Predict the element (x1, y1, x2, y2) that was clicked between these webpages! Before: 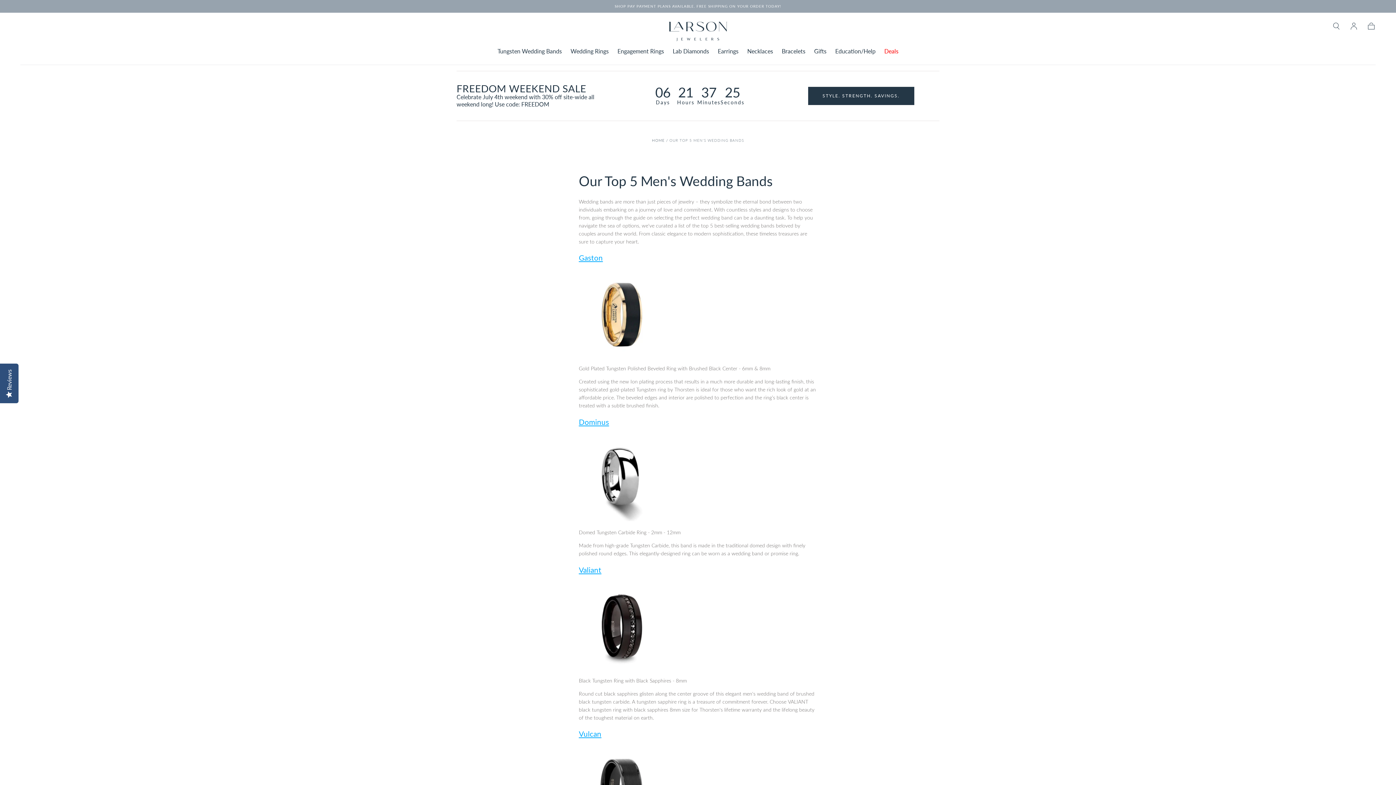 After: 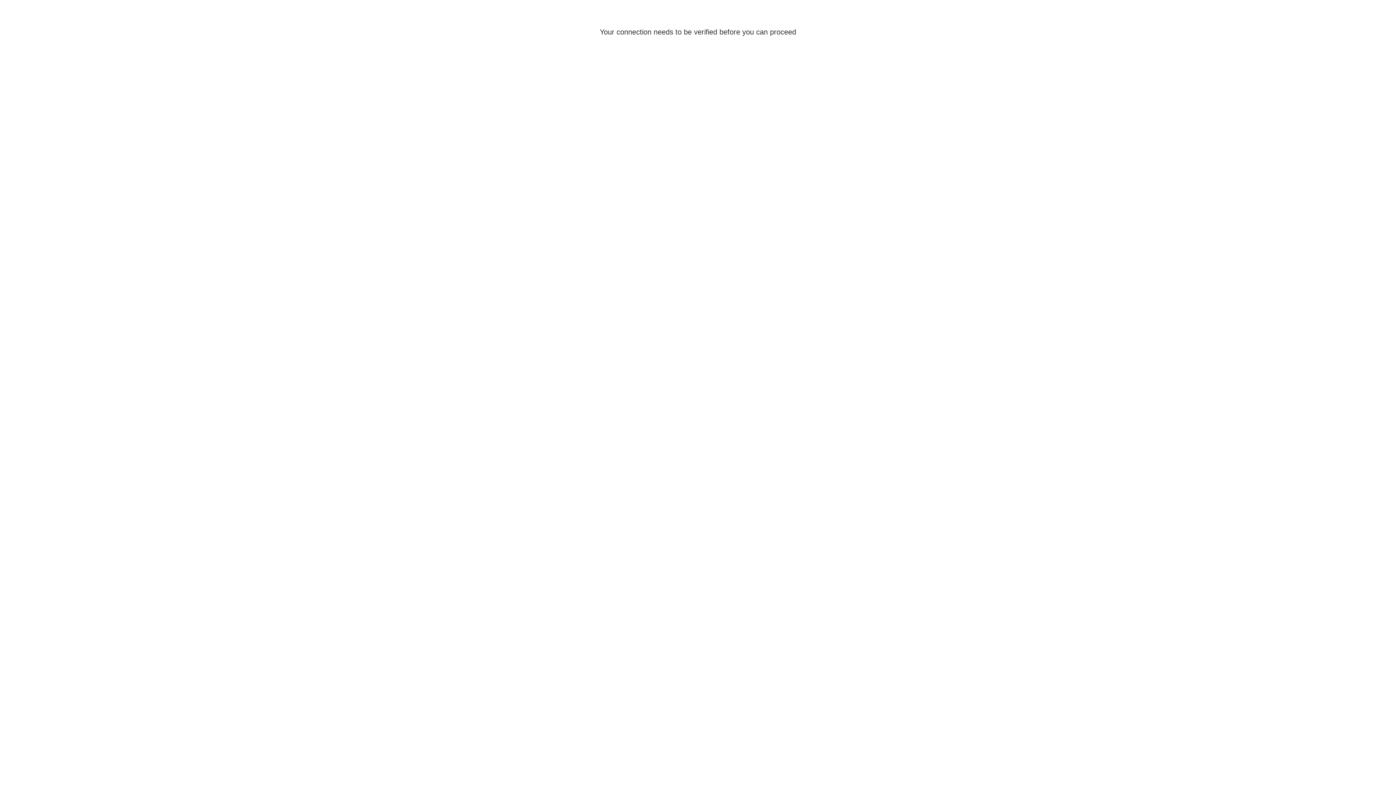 Action: bbox: (1349, 21, 1358, 30)